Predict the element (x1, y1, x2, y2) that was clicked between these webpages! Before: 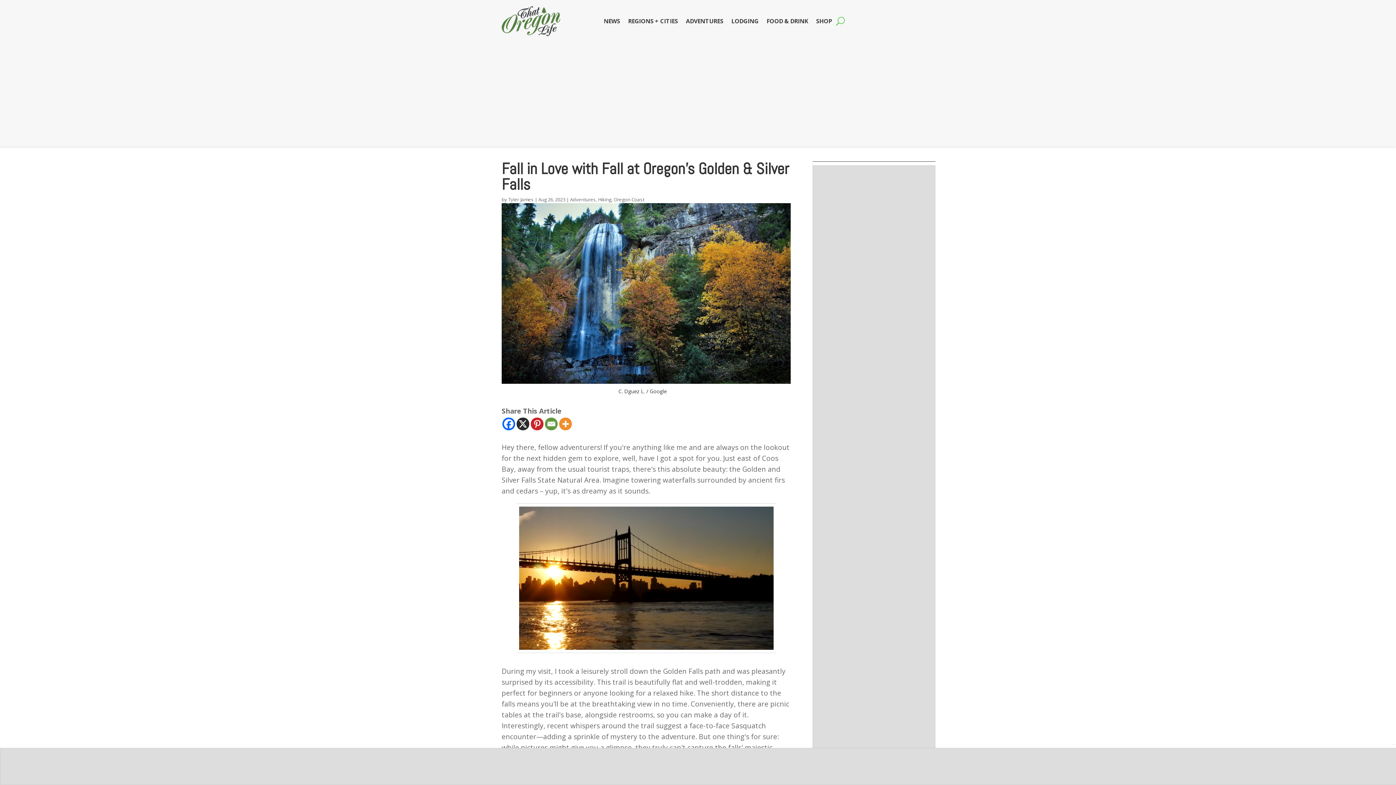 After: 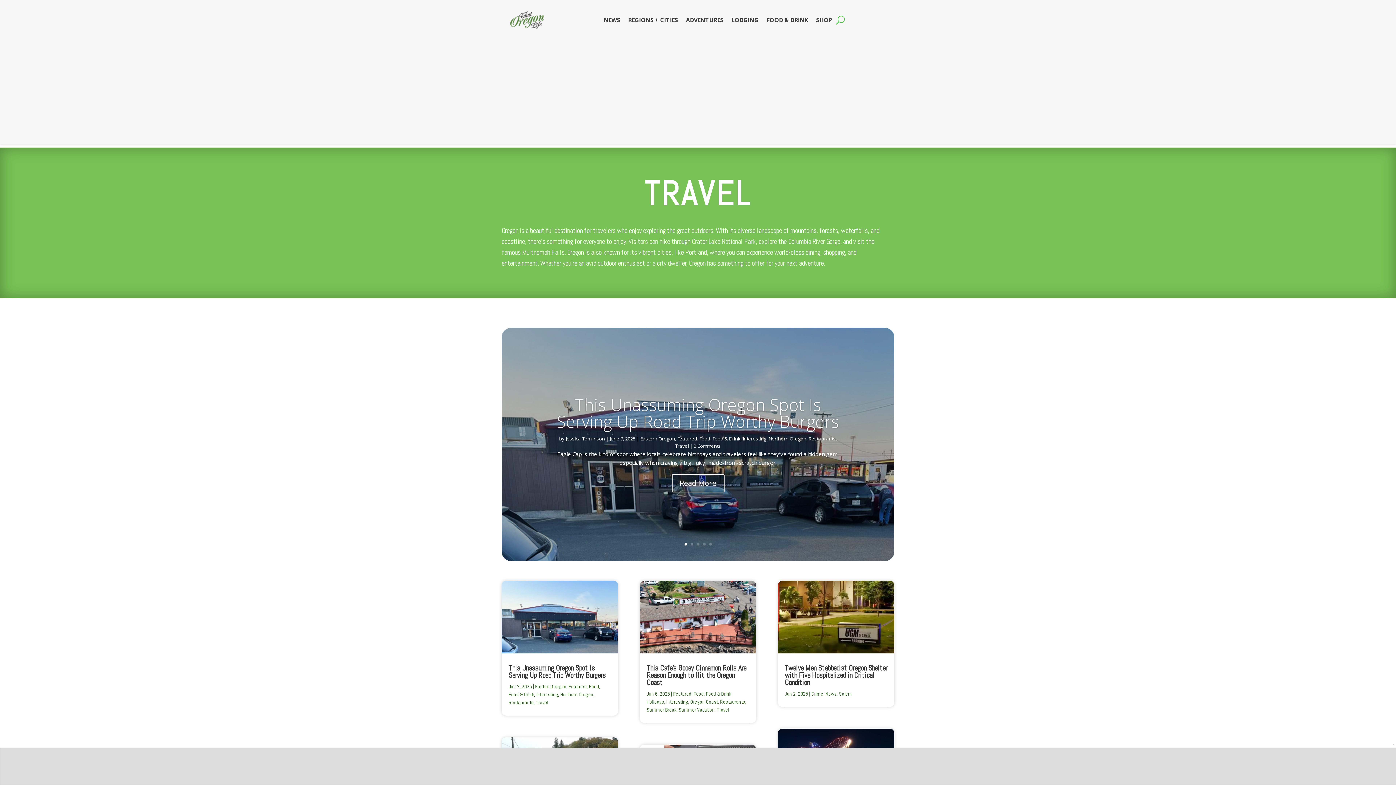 Action: bbox: (628, 6, 678, 36) label: REGIONS + CITIES